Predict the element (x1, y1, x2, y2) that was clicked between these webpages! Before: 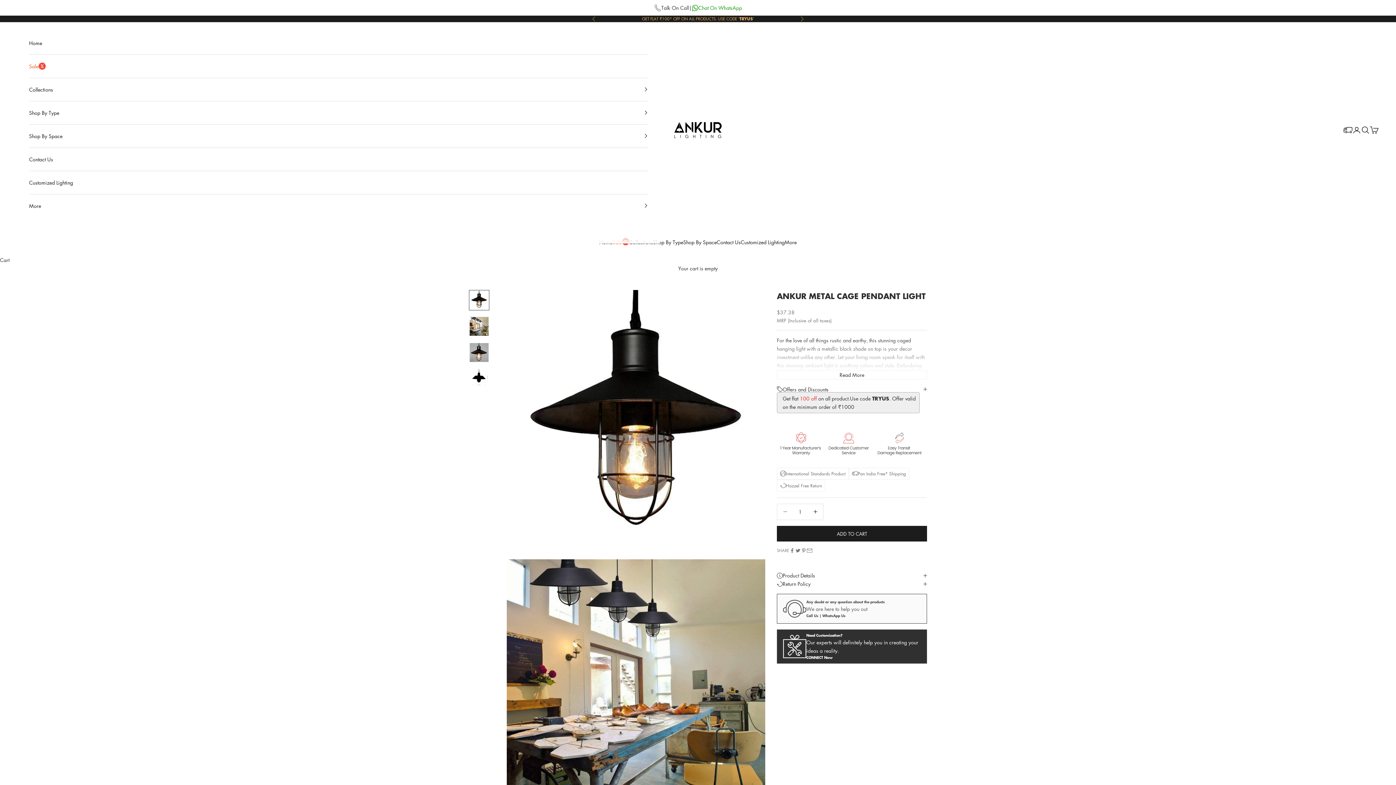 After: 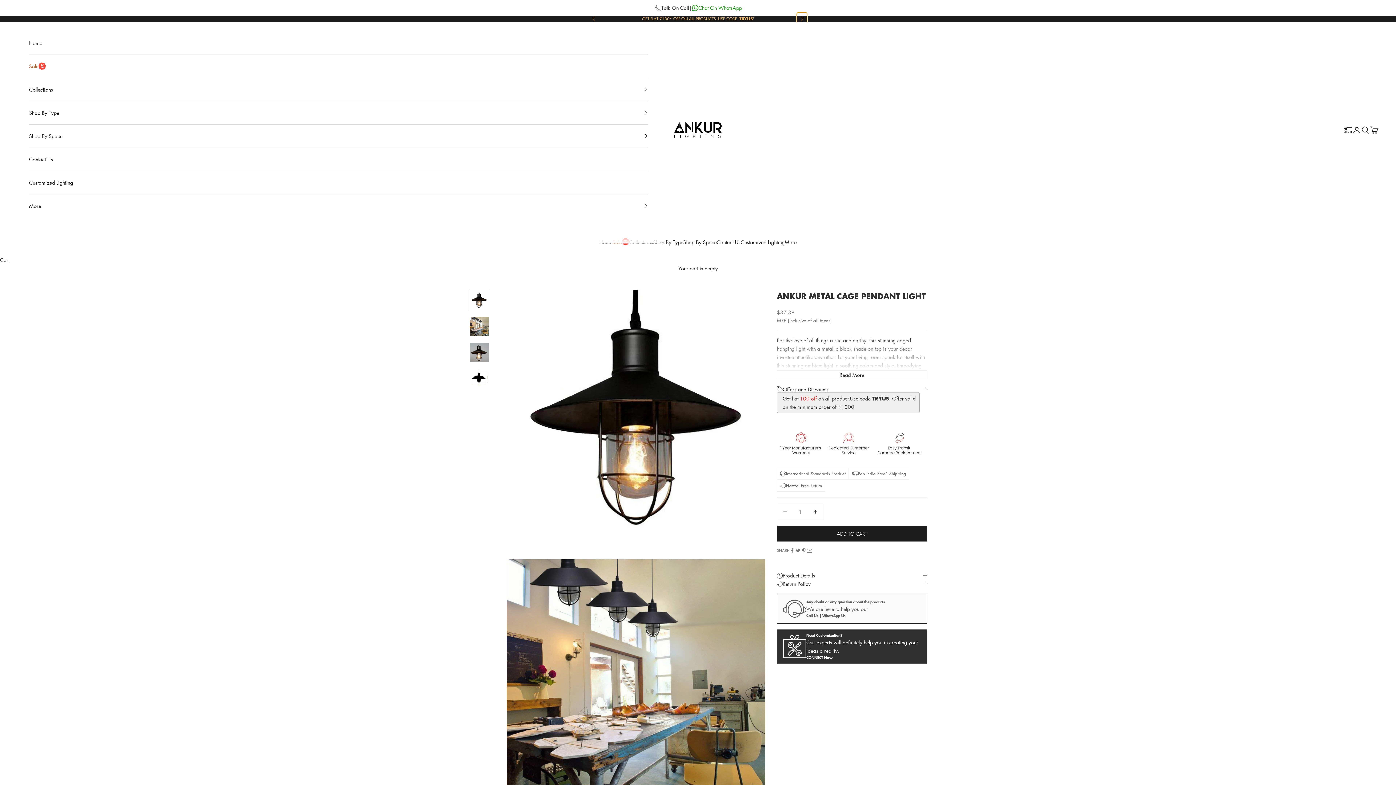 Action: bbox: (800, 15, 804, 22) label: Next